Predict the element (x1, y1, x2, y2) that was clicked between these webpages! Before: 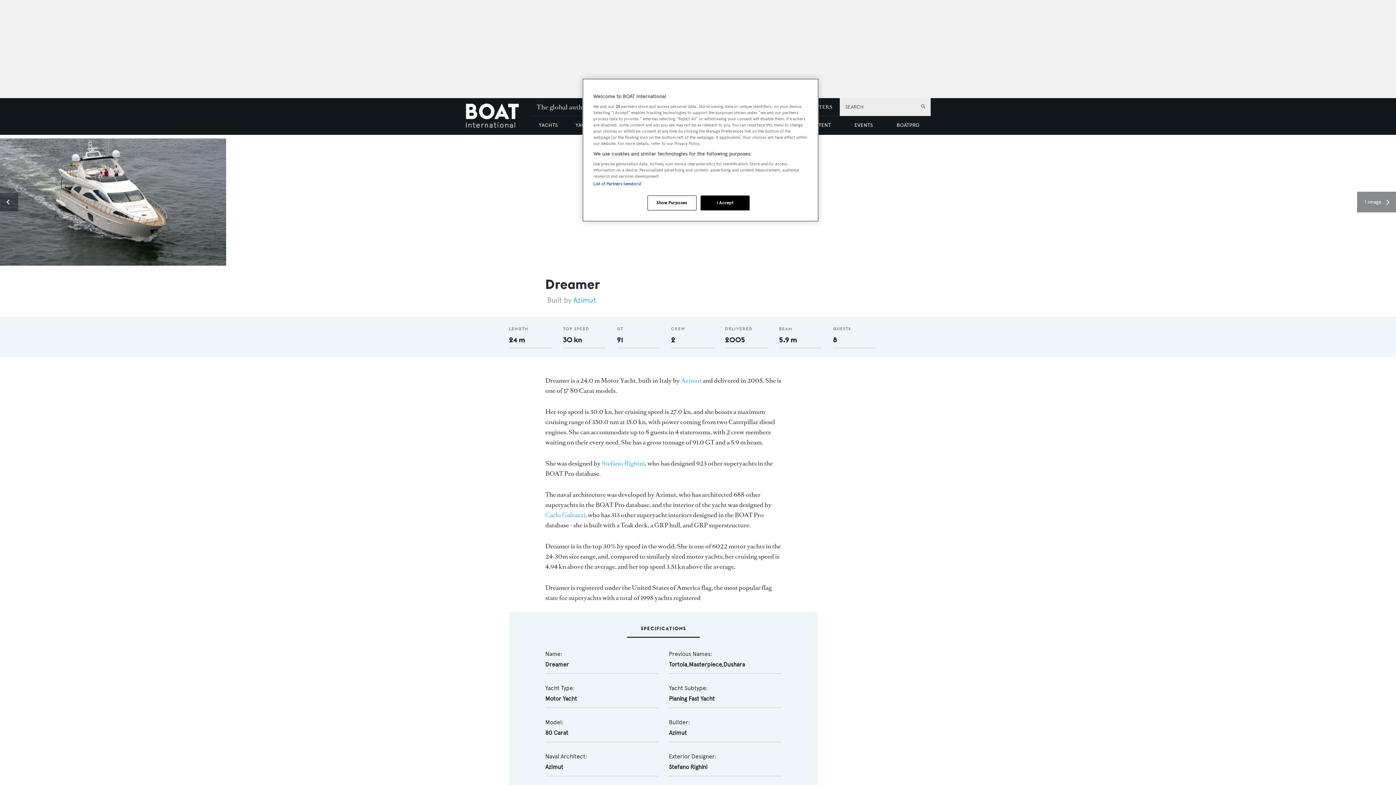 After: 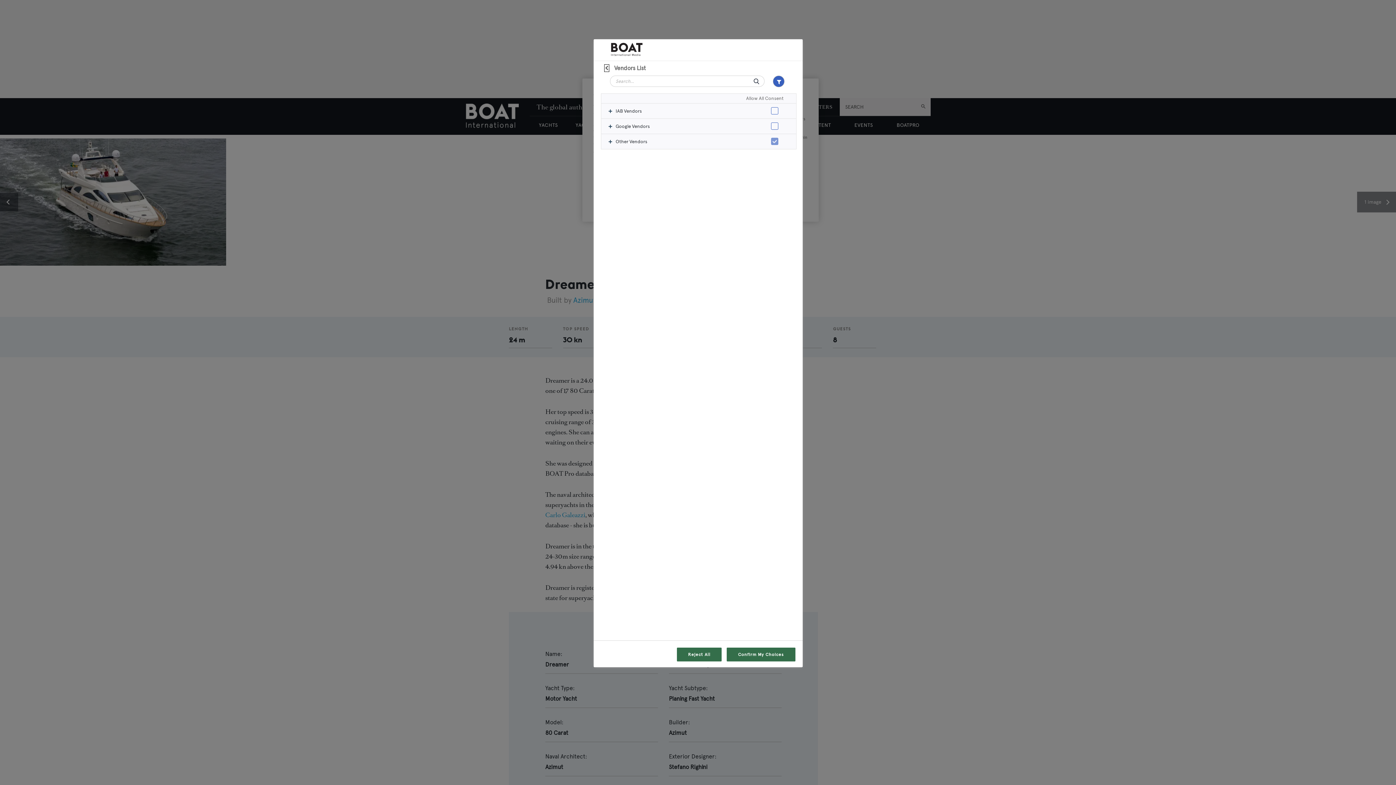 Action: bbox: (593, 181, 641, 186) label: List of Partners (vendors)